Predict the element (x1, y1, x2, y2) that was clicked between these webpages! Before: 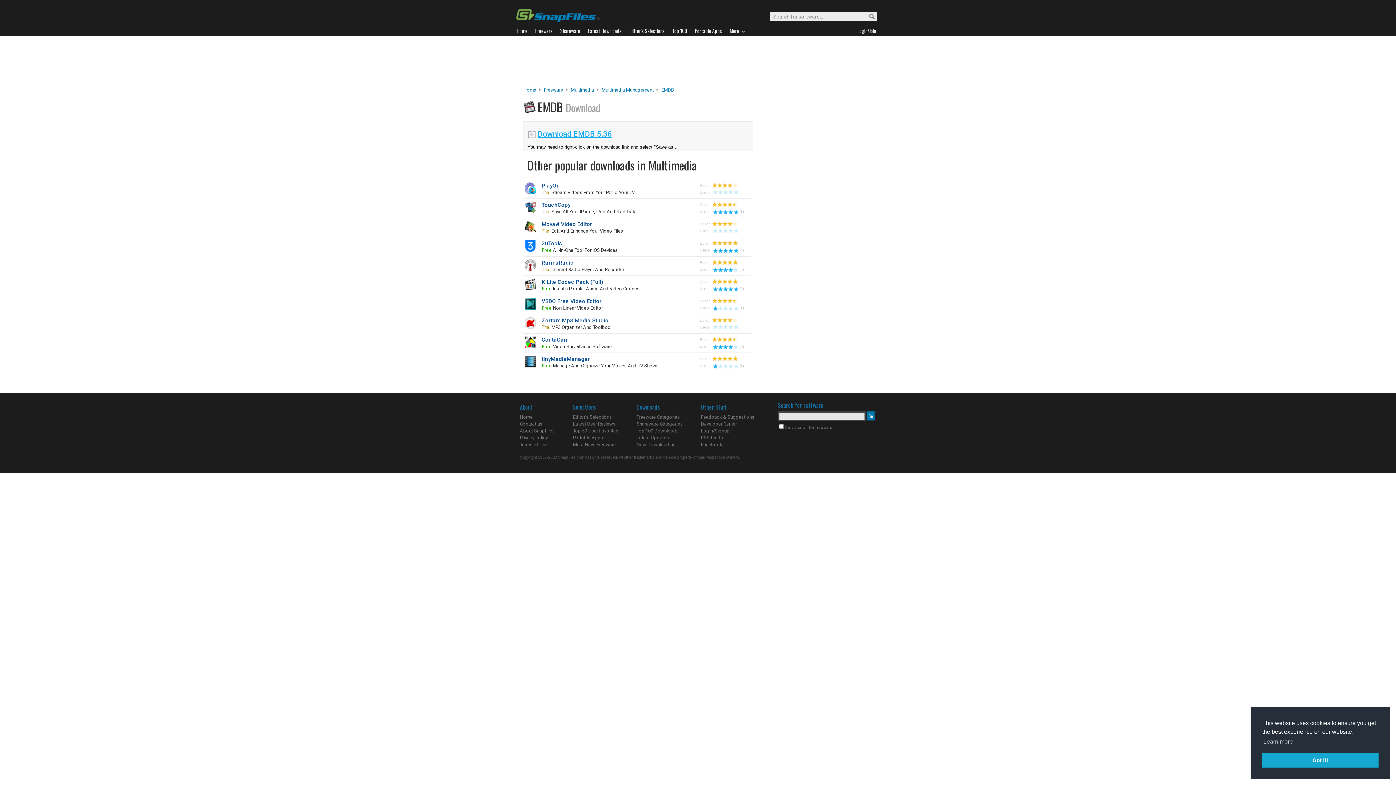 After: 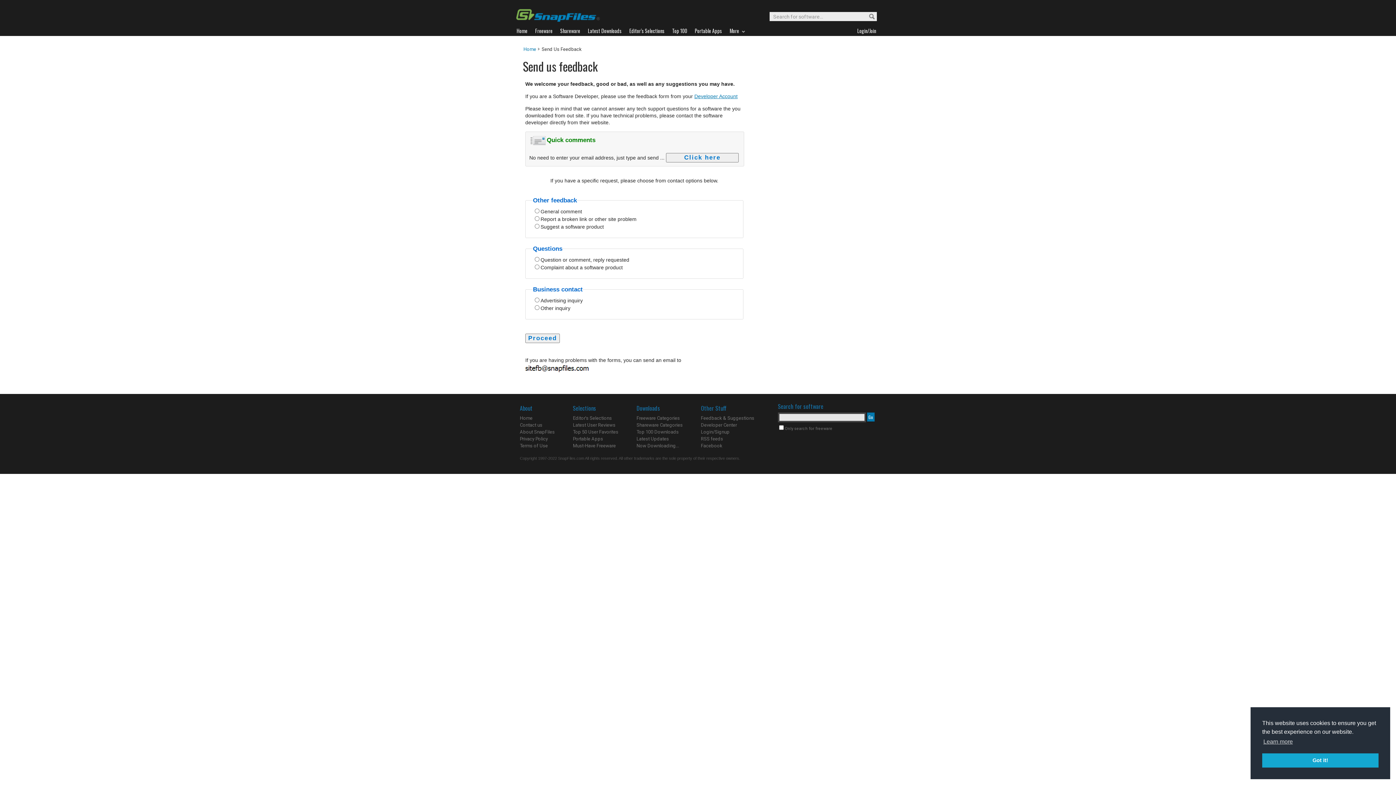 Action: bbox: (701, 414, 754, 420) label: Feedback & Suggestions